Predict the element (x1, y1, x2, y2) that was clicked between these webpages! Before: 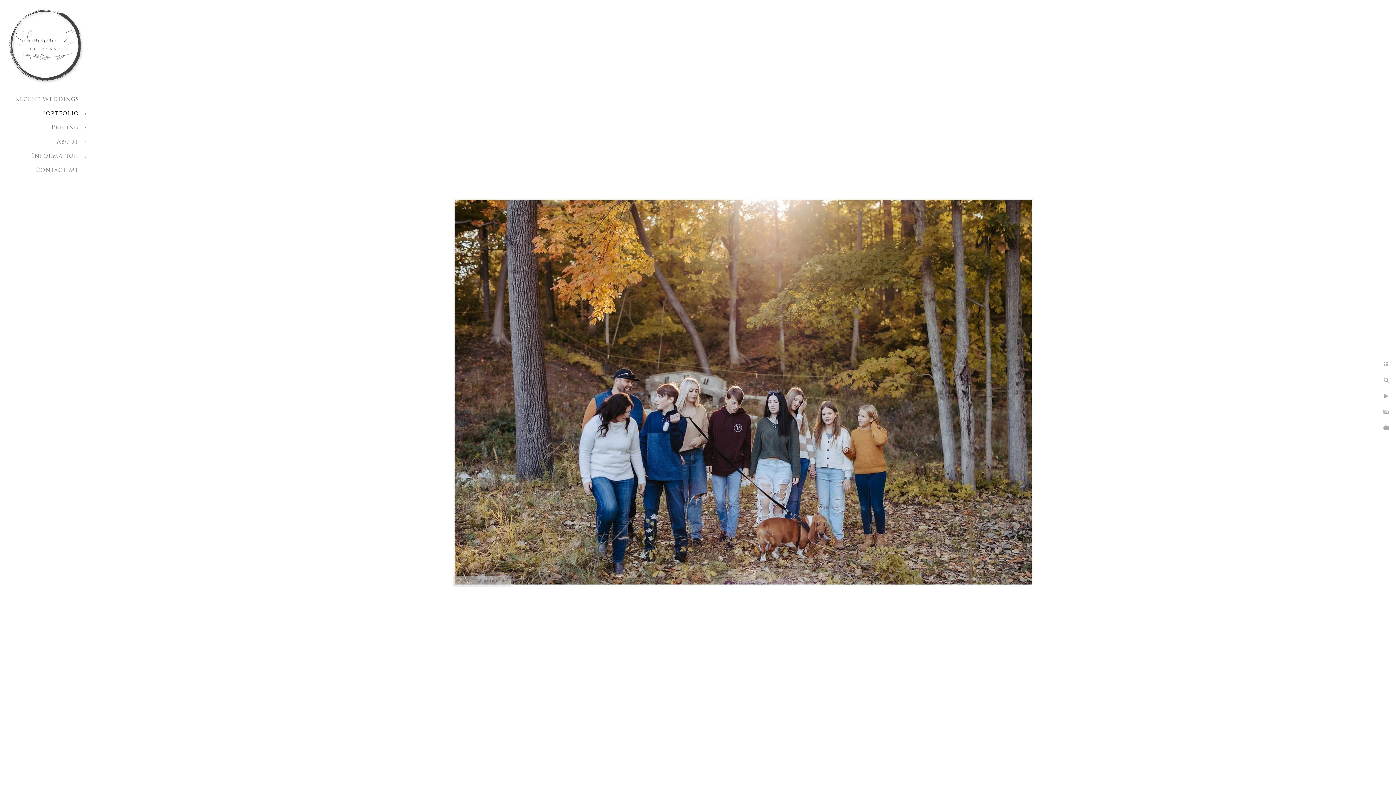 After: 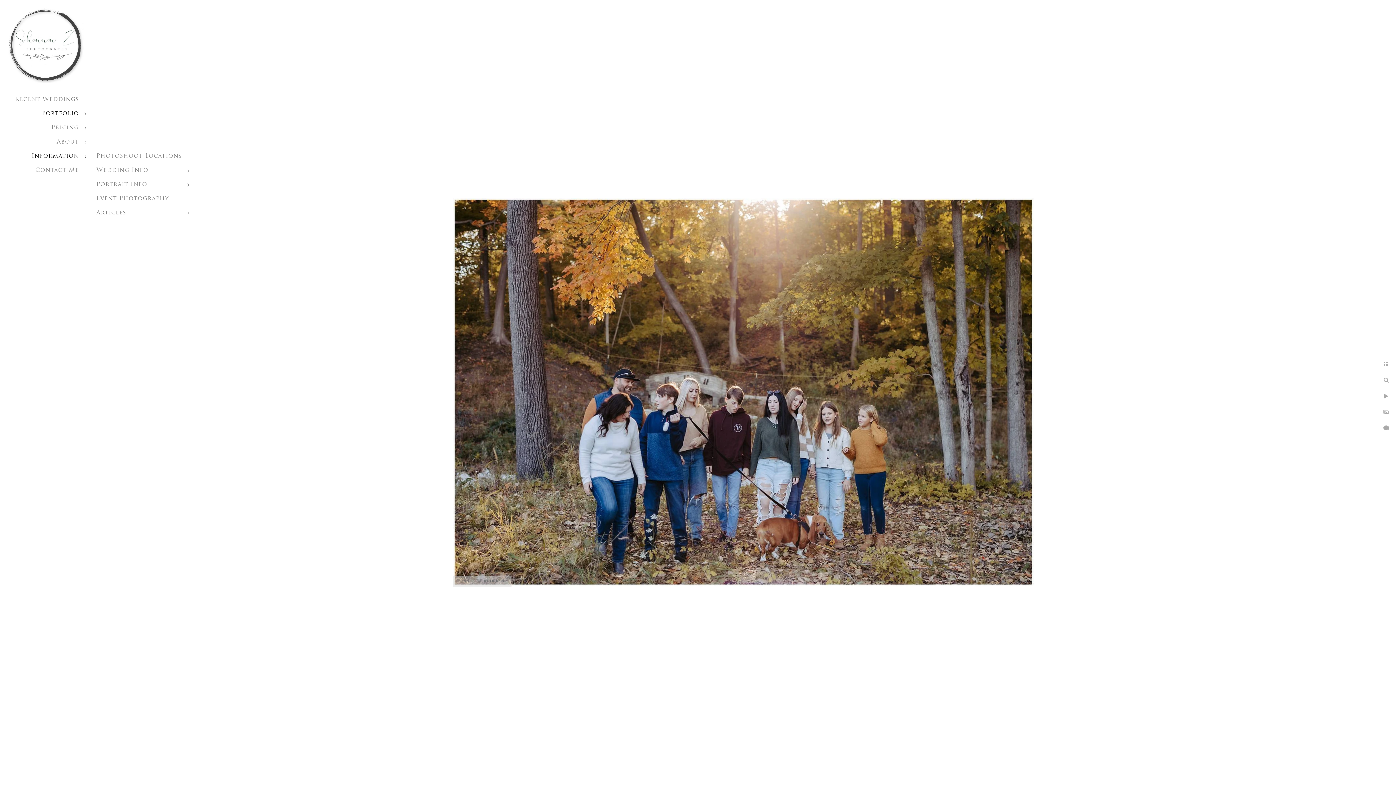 Action: label: Information bbox: (31, 153, 78, 159)